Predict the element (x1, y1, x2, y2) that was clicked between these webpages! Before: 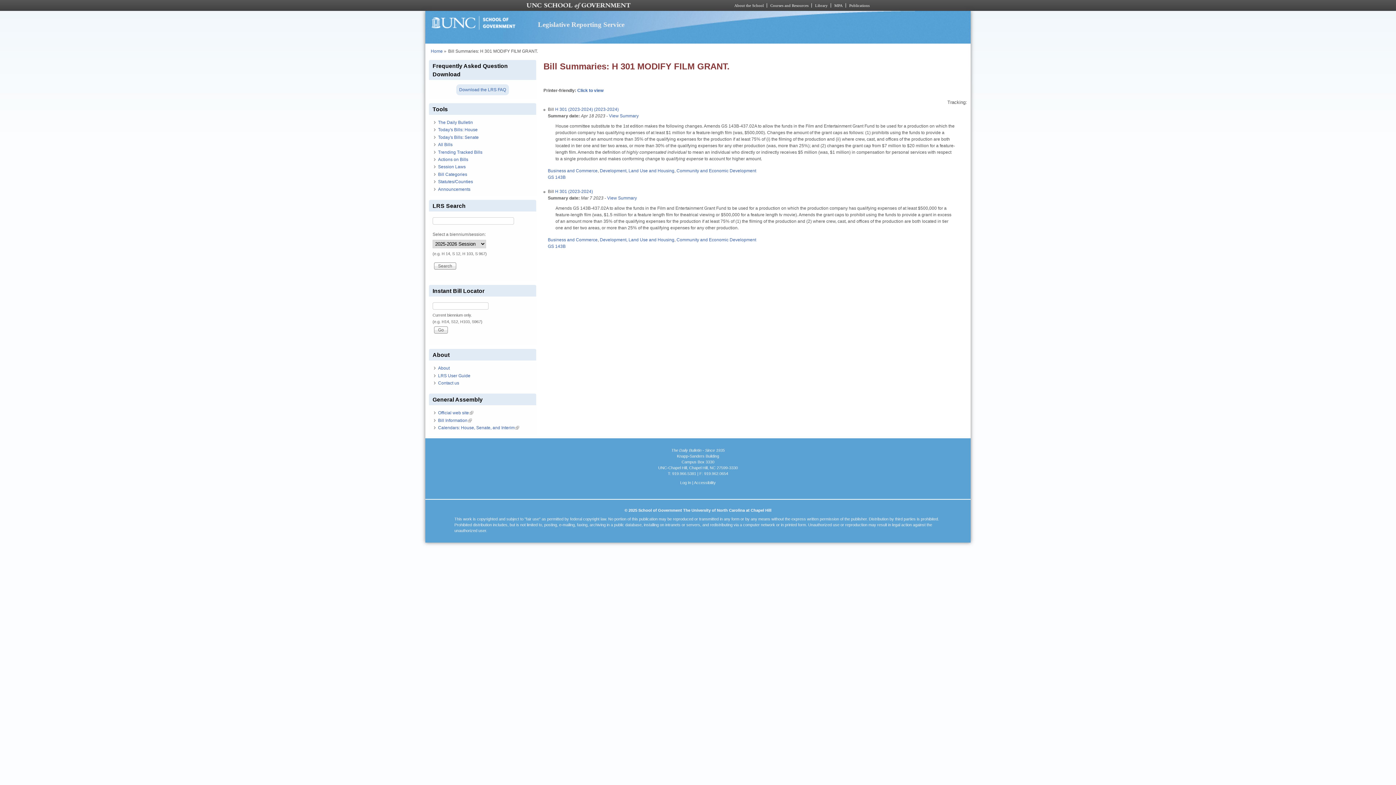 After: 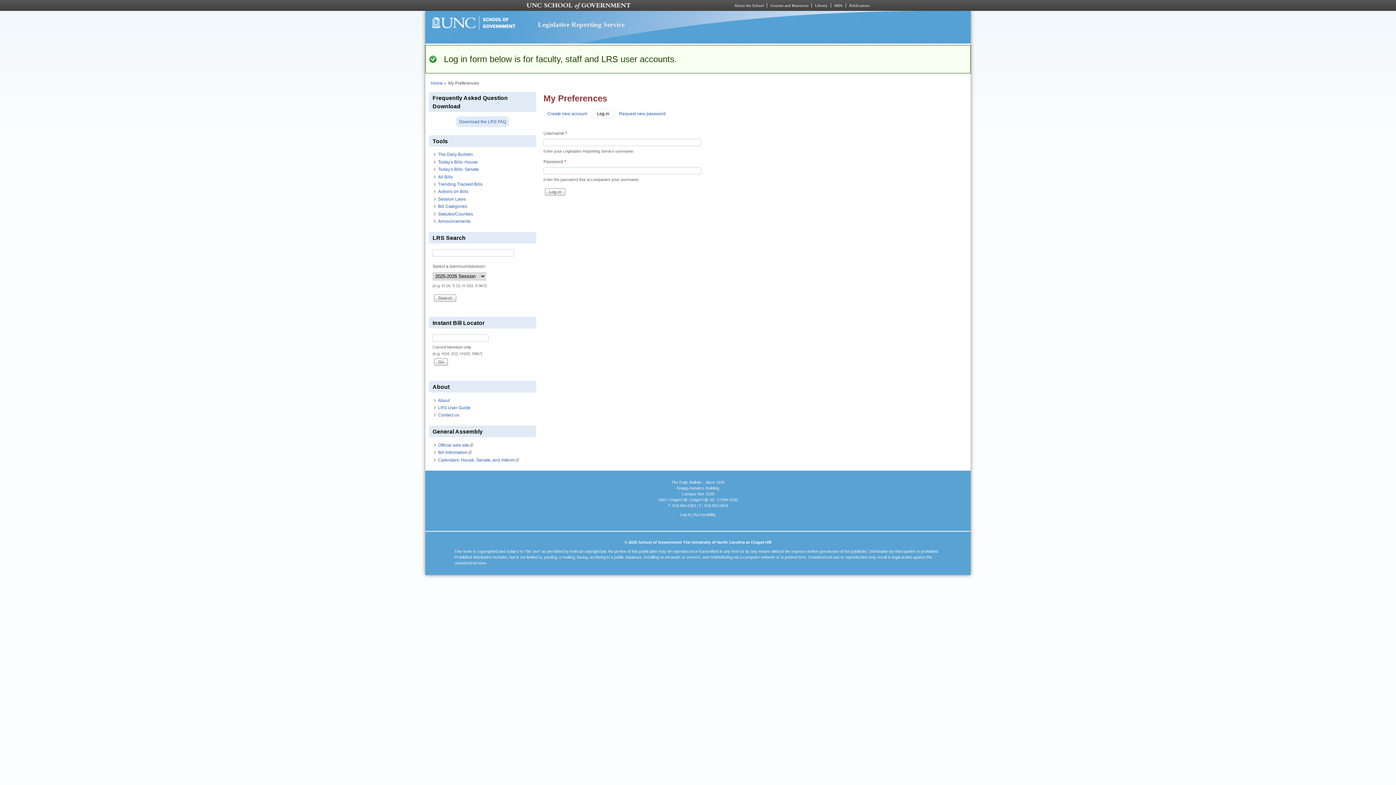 Action: label: Log In bbox: (680, 480, 691, 484)